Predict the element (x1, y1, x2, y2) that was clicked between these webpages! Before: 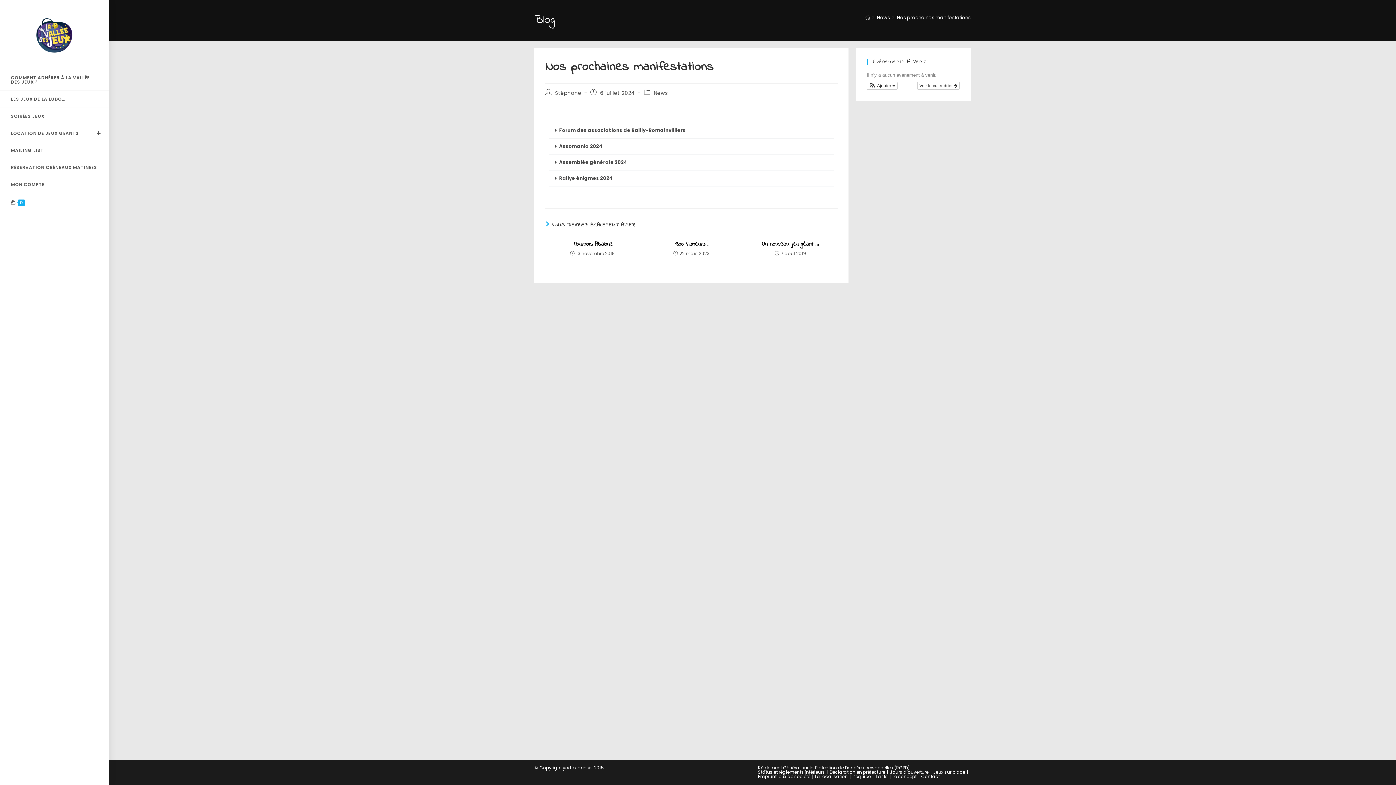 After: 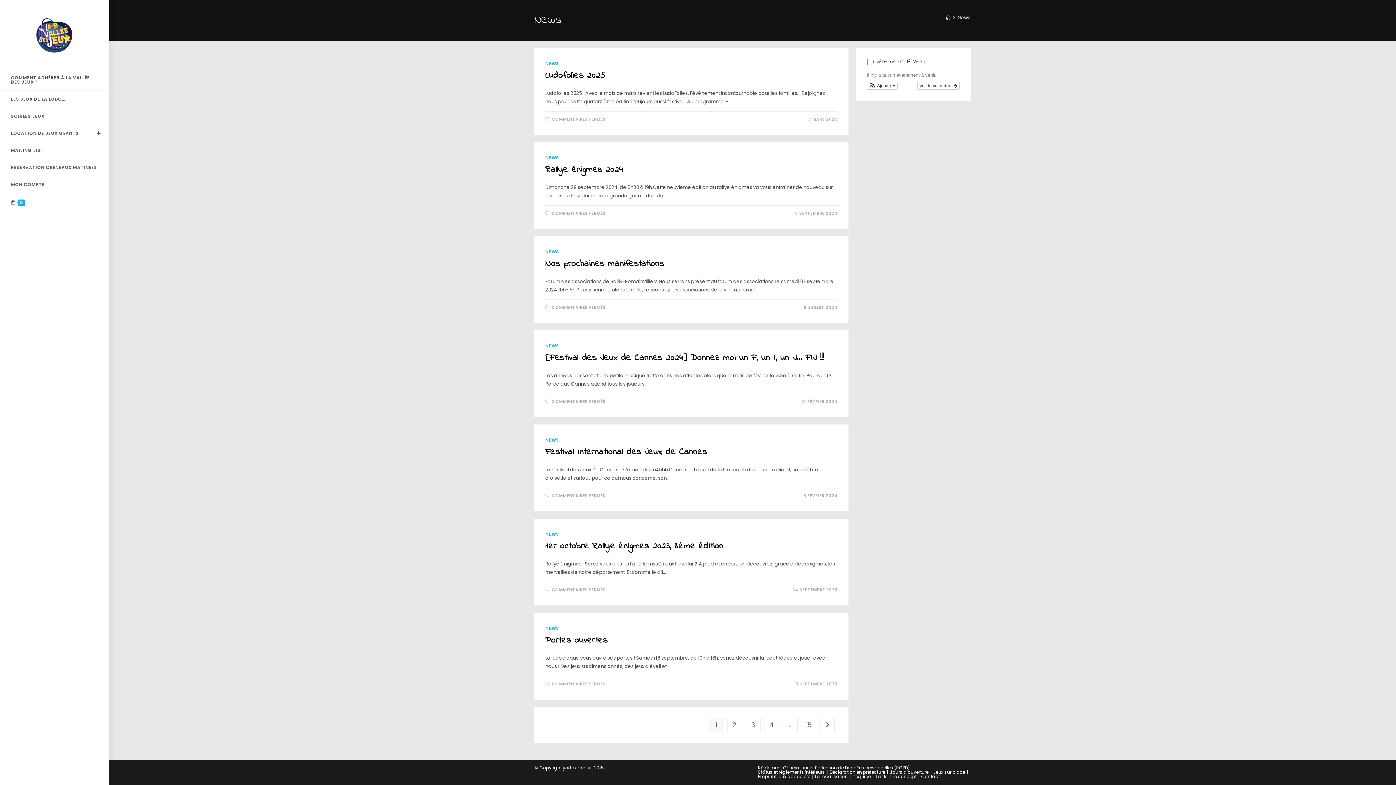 Action: bbox: (653, 89, 667, 96) label: News